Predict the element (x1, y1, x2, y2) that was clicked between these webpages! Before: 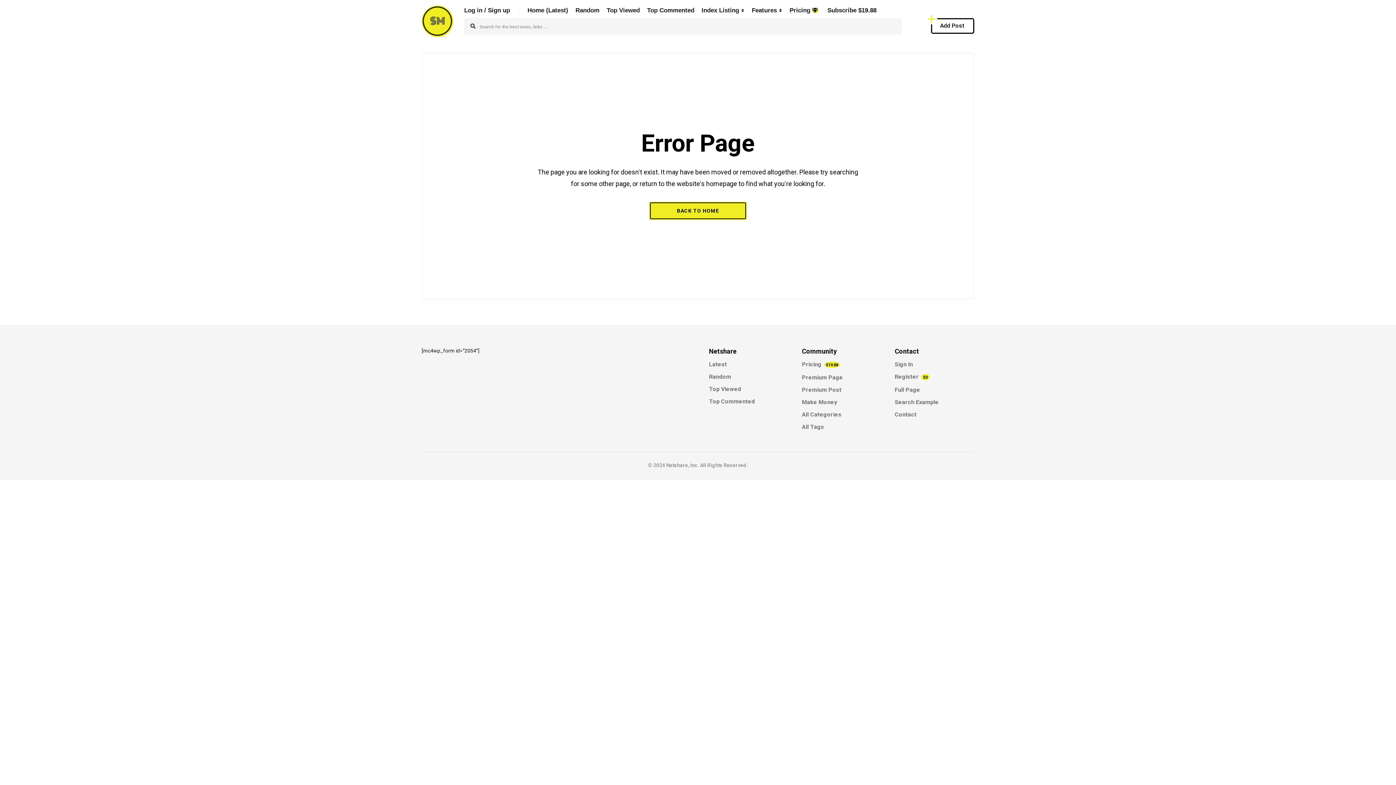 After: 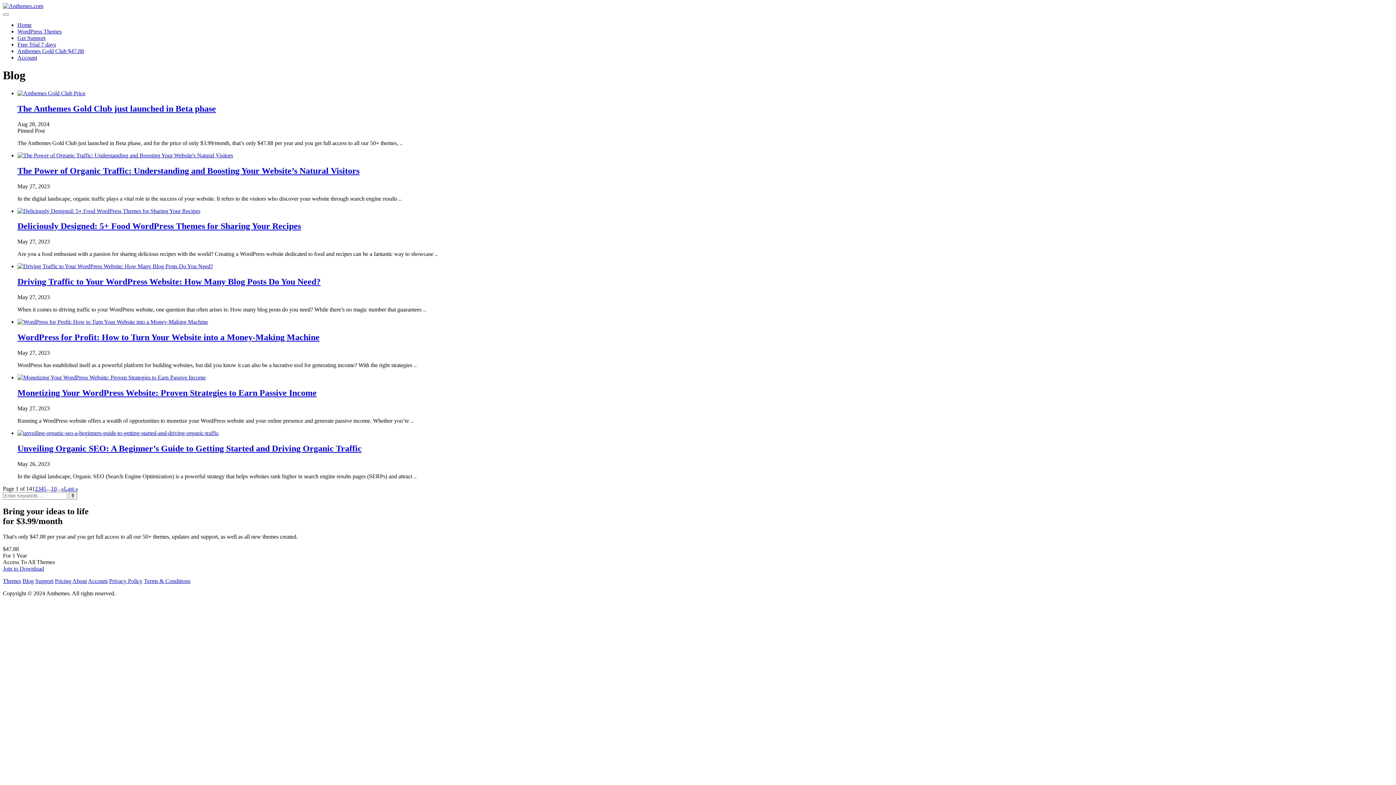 Action: label: Make Money bbox: (802, 398, 837, 405)